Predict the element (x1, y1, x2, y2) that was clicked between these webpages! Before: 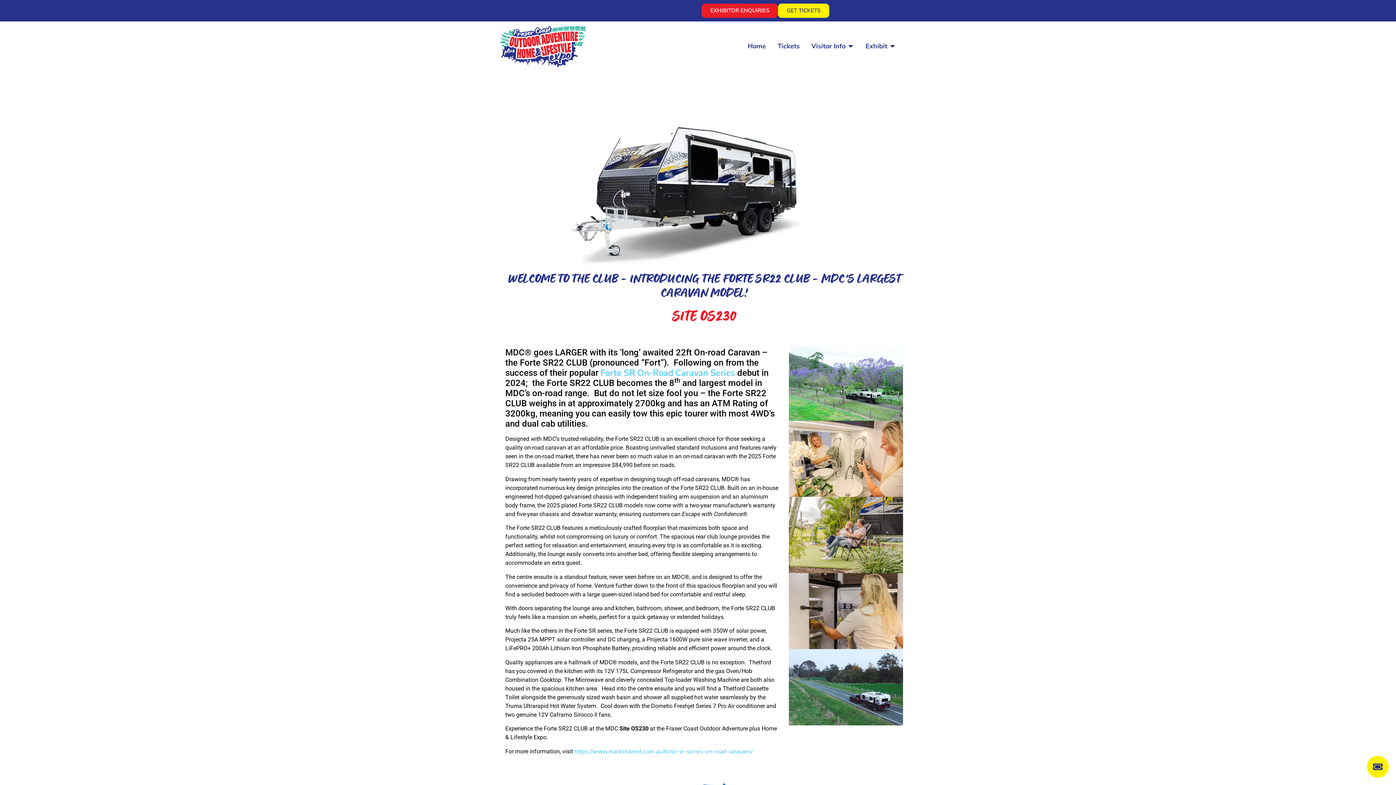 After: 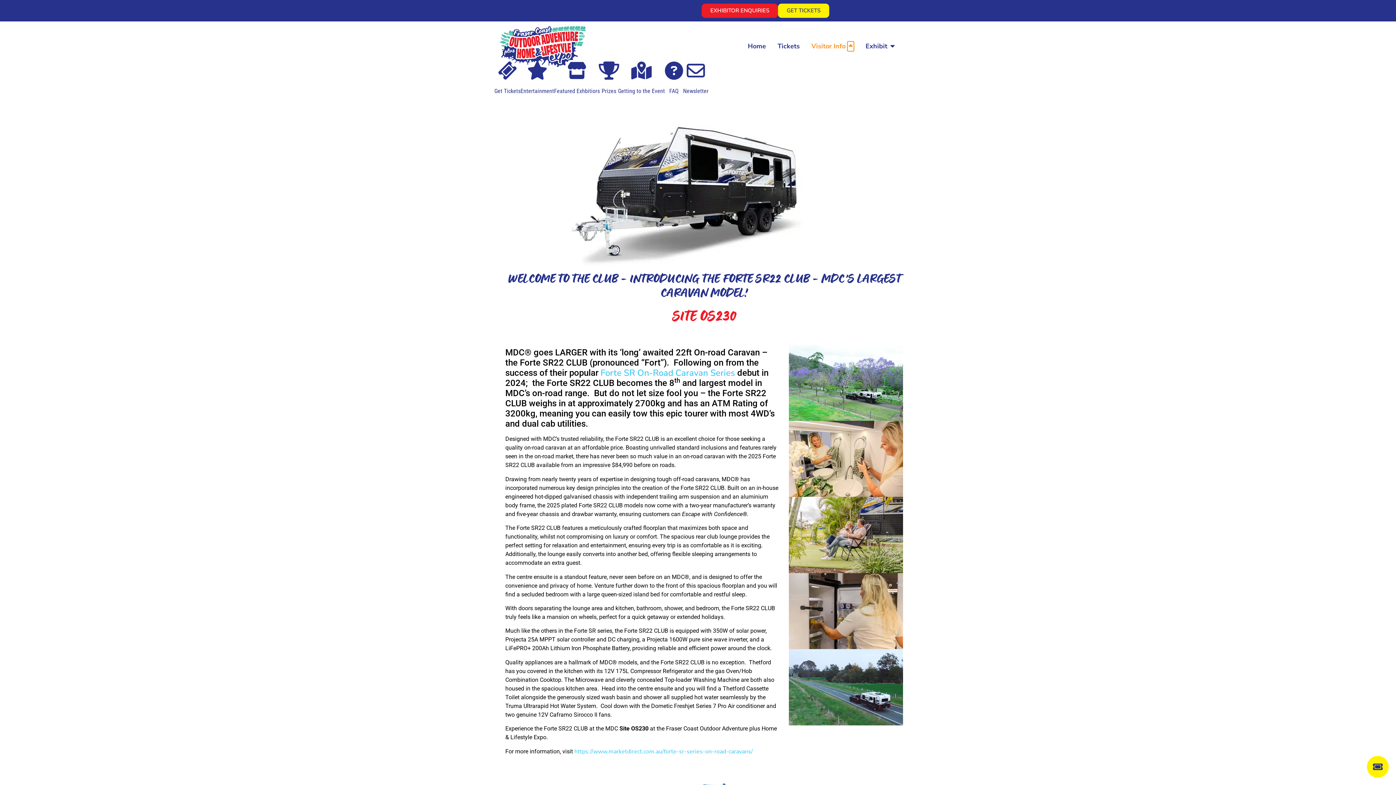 Action: bbox: (847, 41, 854, 51) label: Open Visitor Info